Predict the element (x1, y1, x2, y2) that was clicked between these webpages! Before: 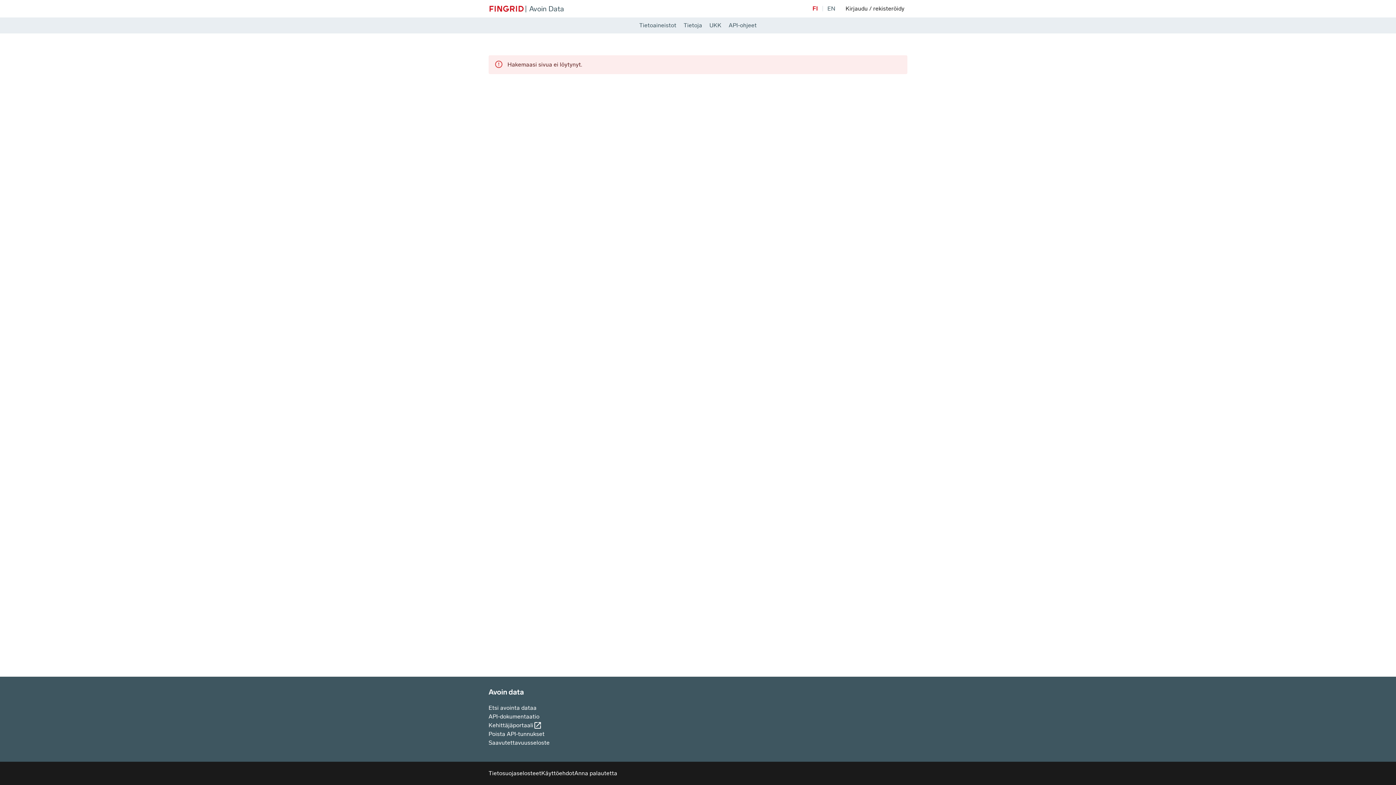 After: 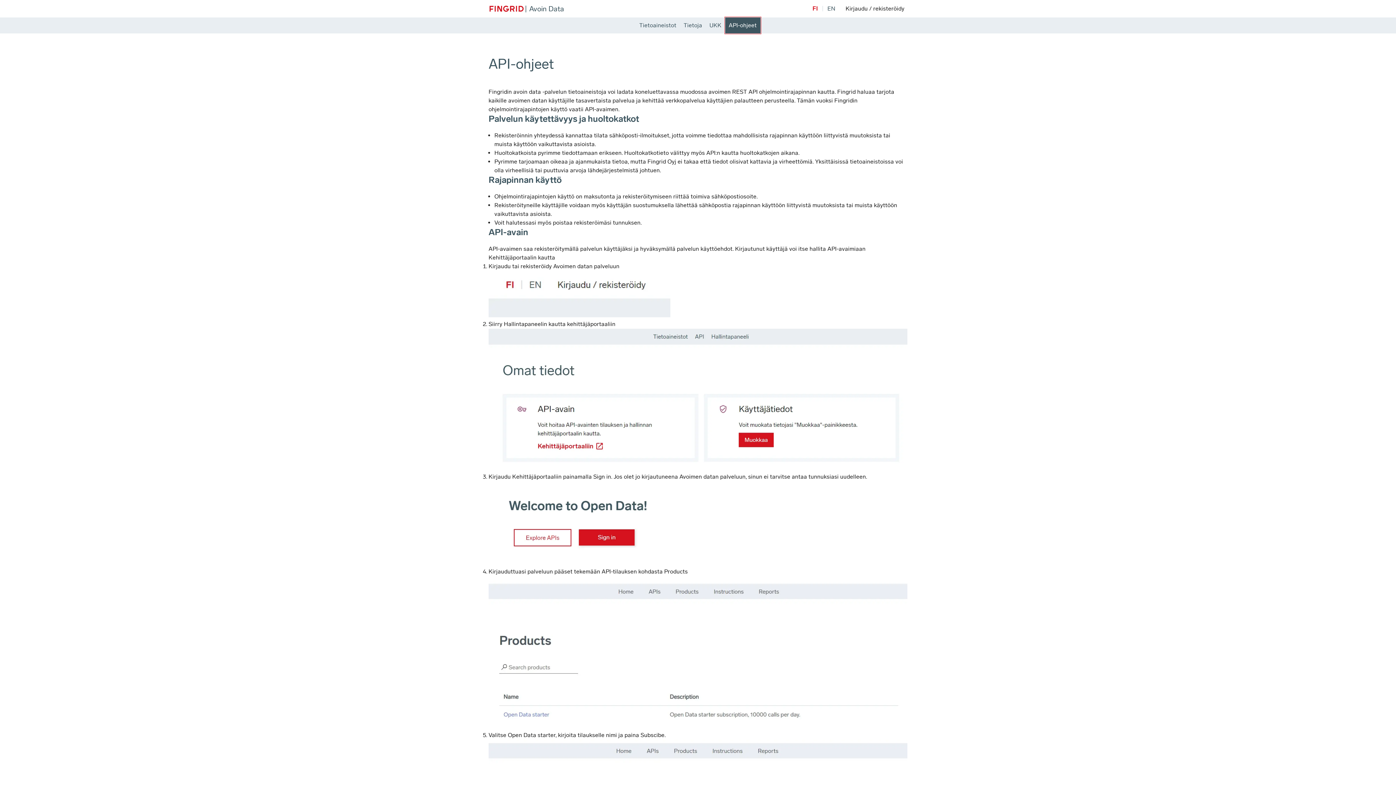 Action: label: API-ohjeet bbox: (725, 17, 760, 33)